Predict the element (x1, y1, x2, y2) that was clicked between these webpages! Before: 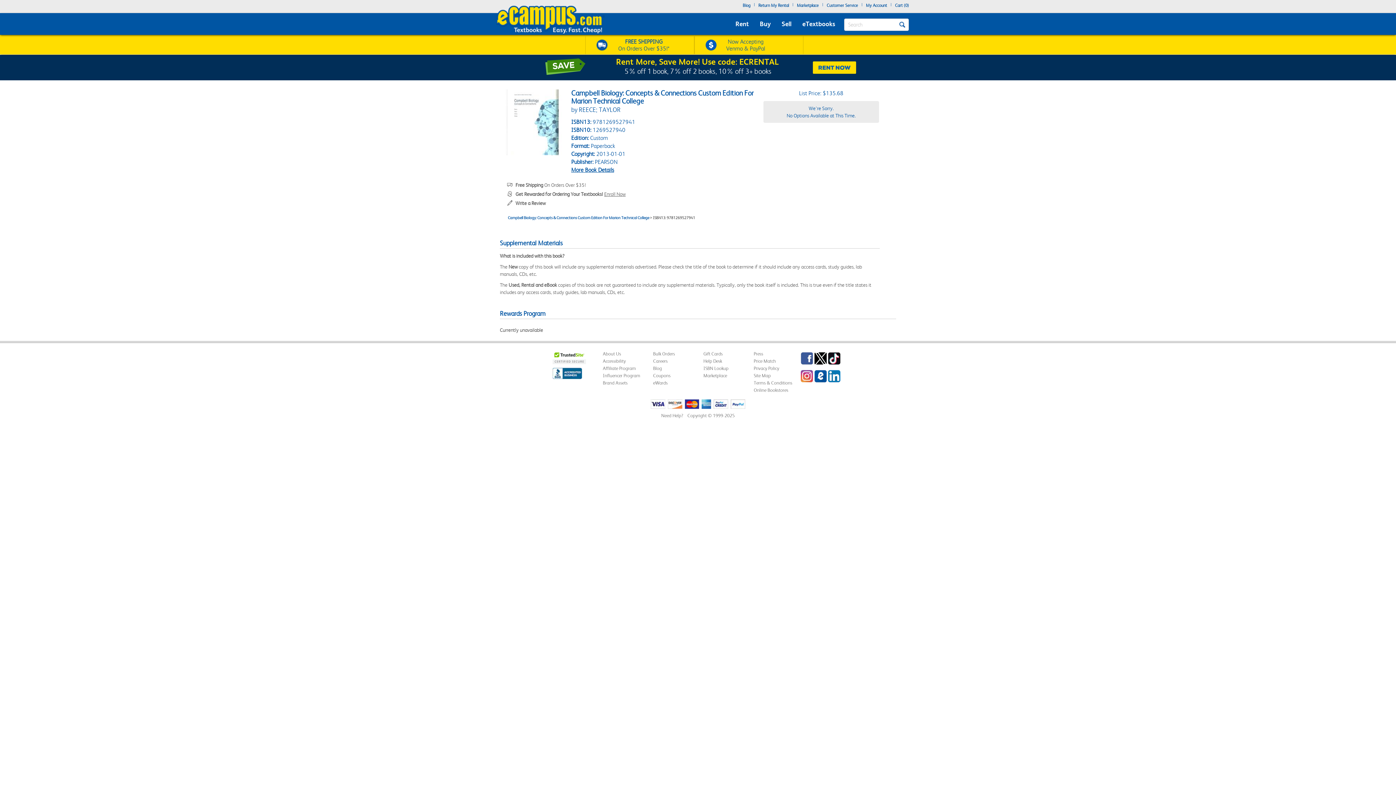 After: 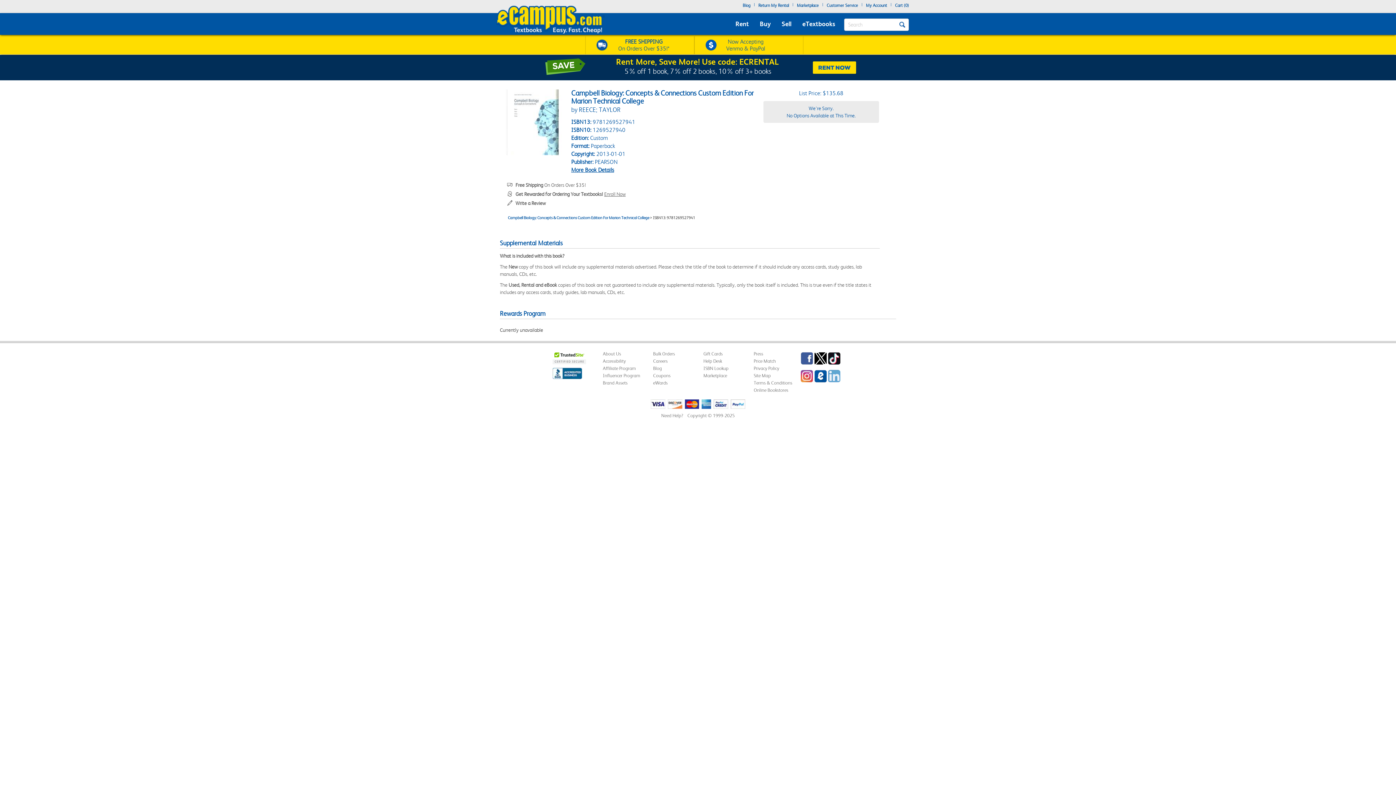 Action: label: LinkedIn bbox: (828, 370, 840, 382)